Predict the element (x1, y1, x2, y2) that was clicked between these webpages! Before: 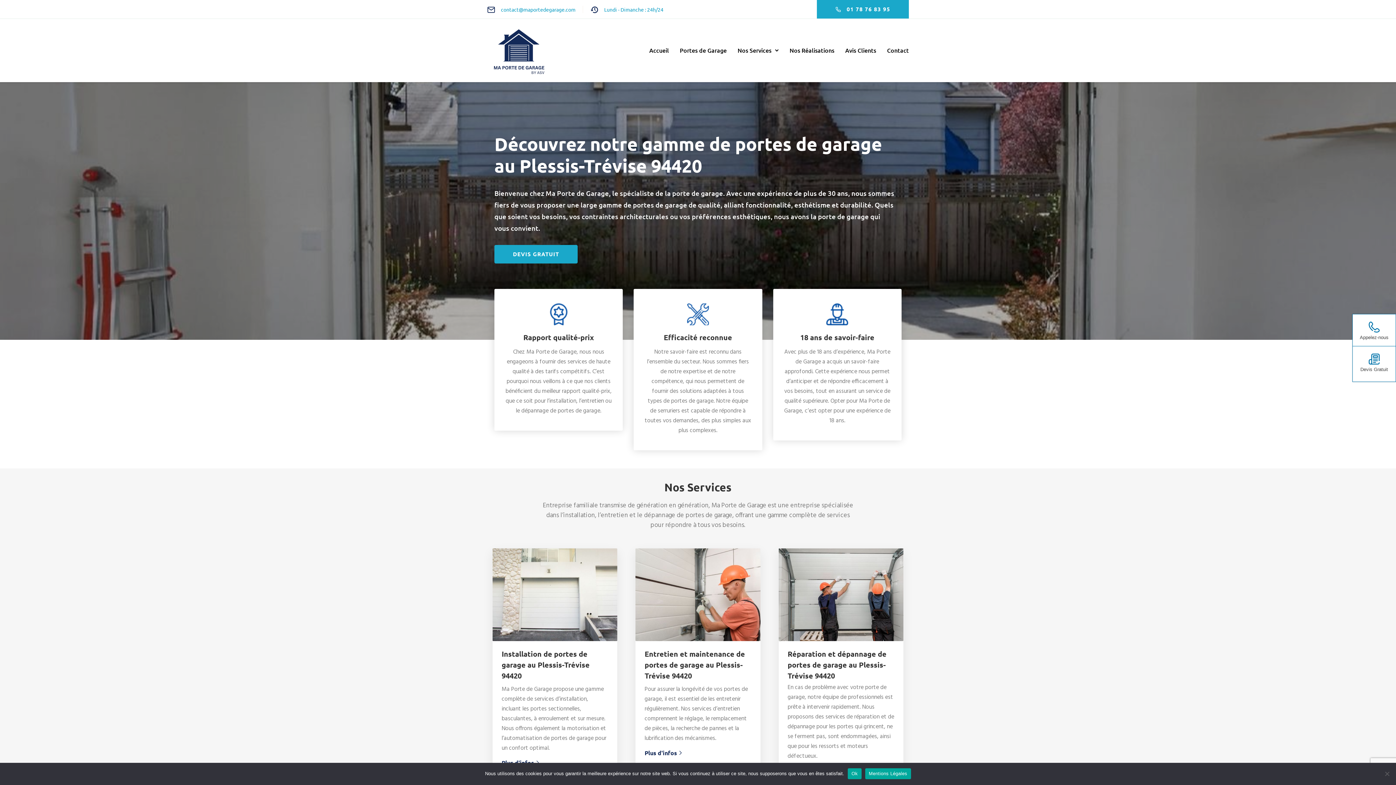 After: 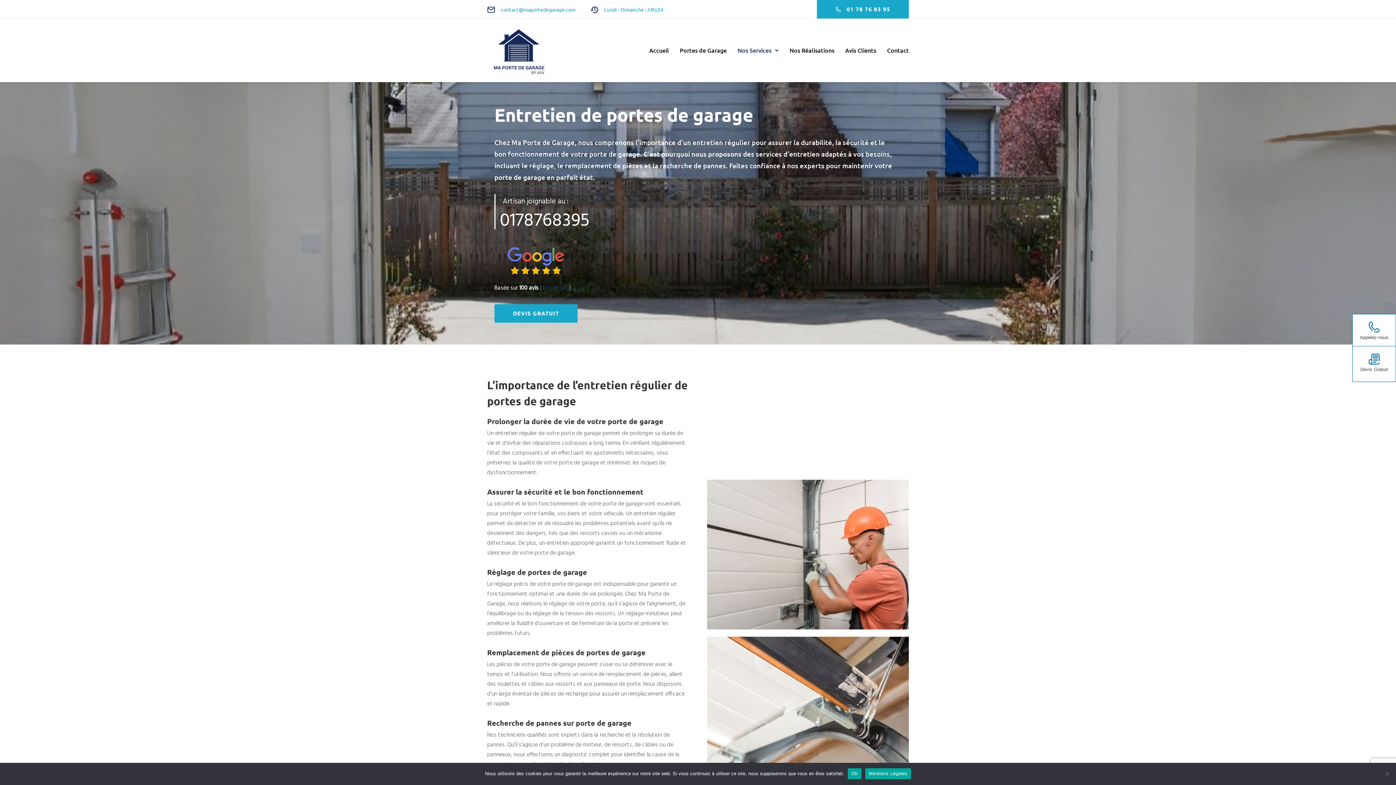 Action: label: Plus d'infos bbox: (644, 750, 683, 756)